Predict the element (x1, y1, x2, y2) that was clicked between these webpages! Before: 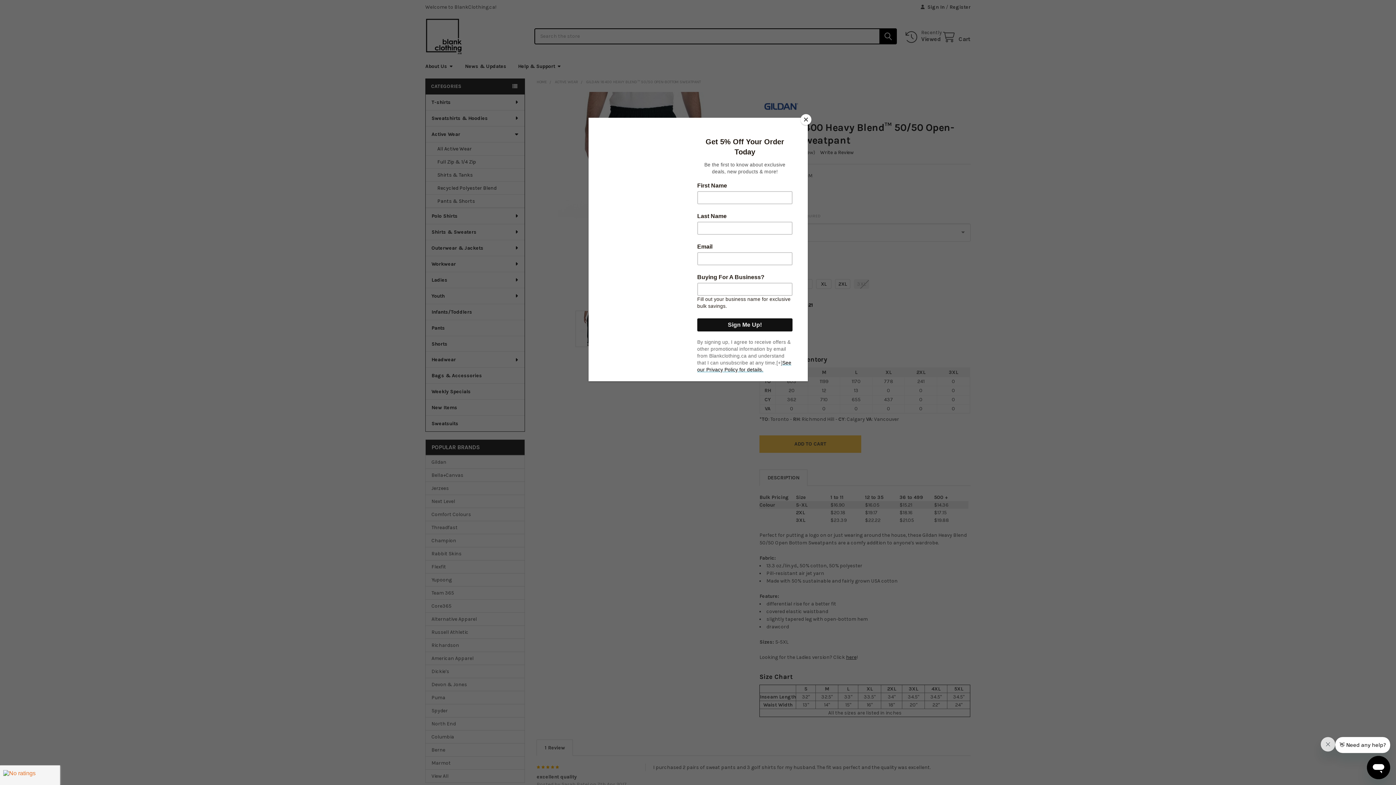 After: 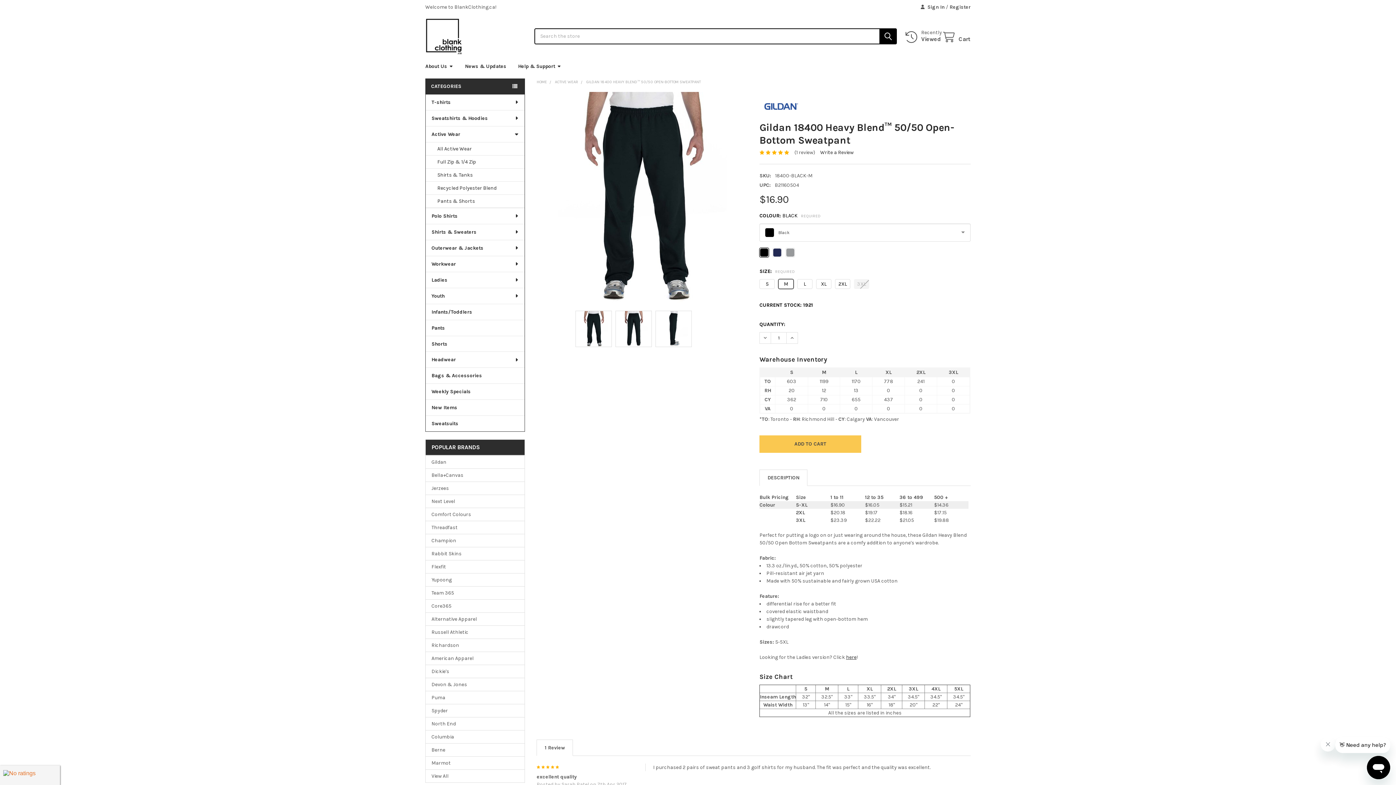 Action: label: Close bbox: (800, 114, 811, 125)